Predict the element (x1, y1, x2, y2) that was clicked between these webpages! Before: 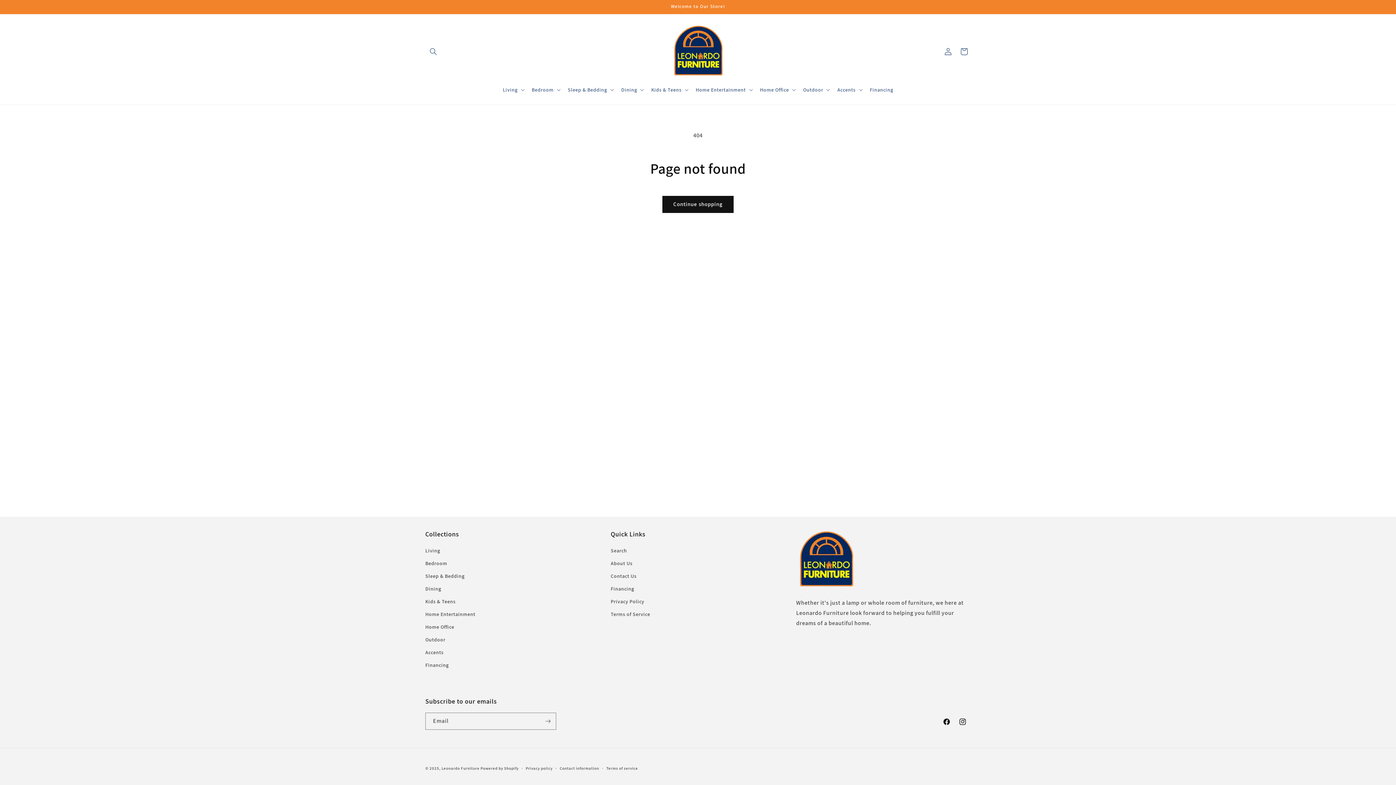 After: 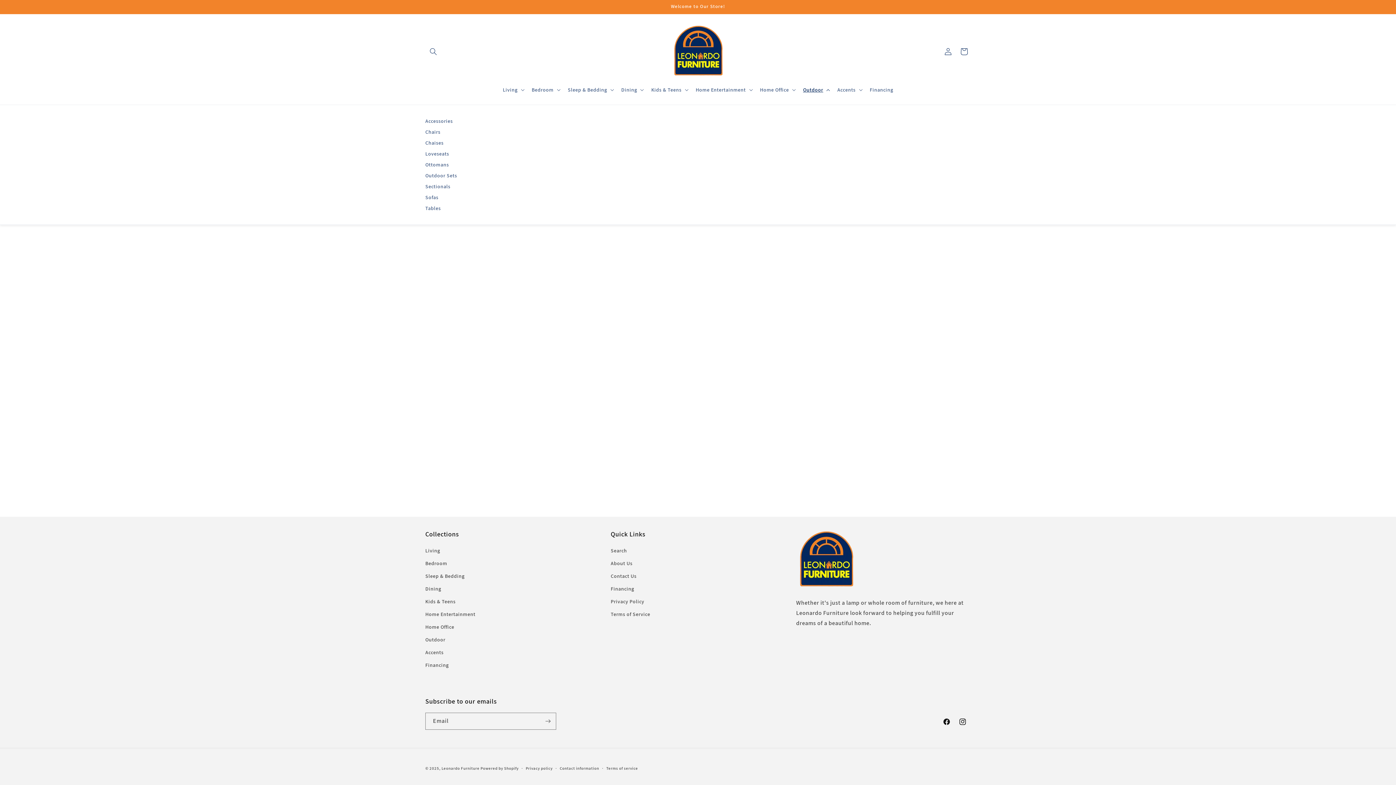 Action: label: Outdoor bbox: (798, 82, 833, 97)